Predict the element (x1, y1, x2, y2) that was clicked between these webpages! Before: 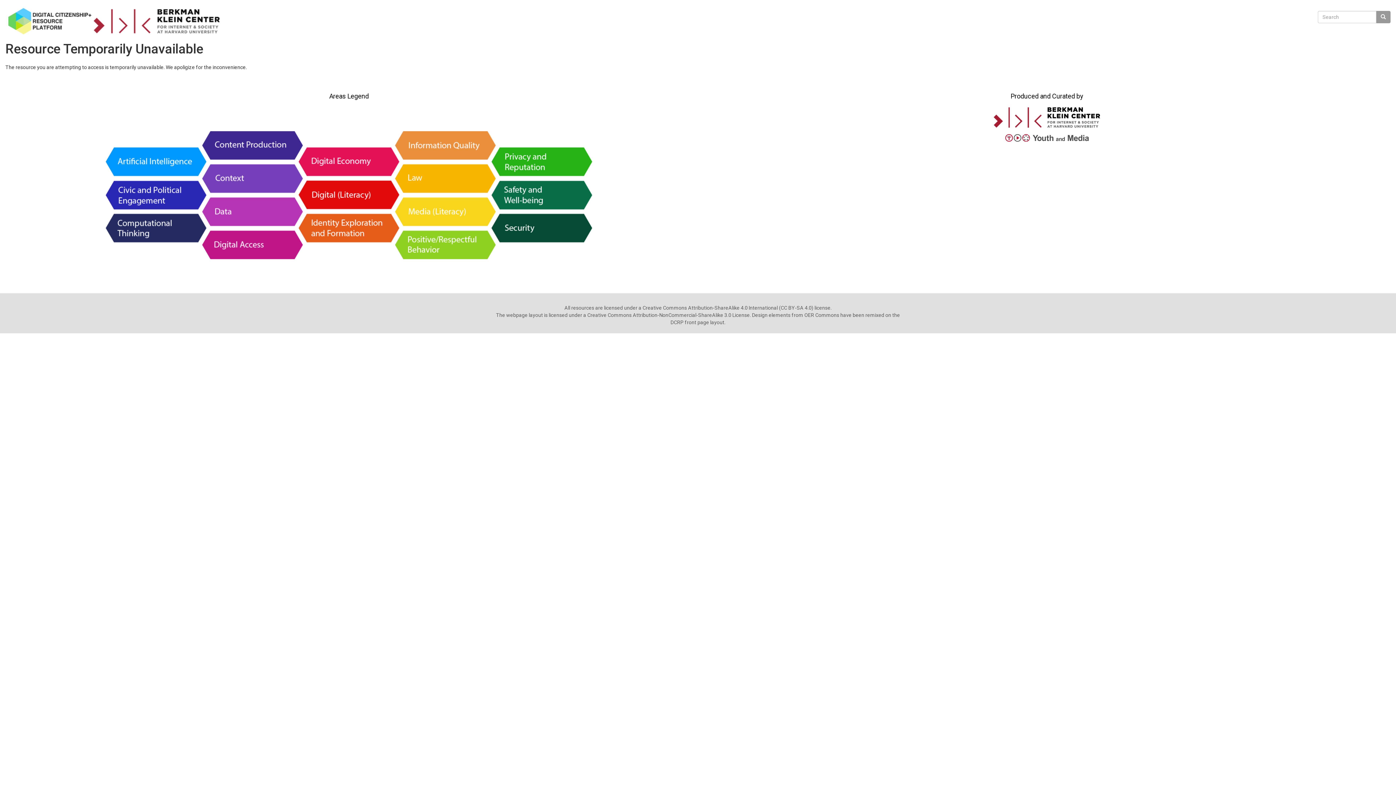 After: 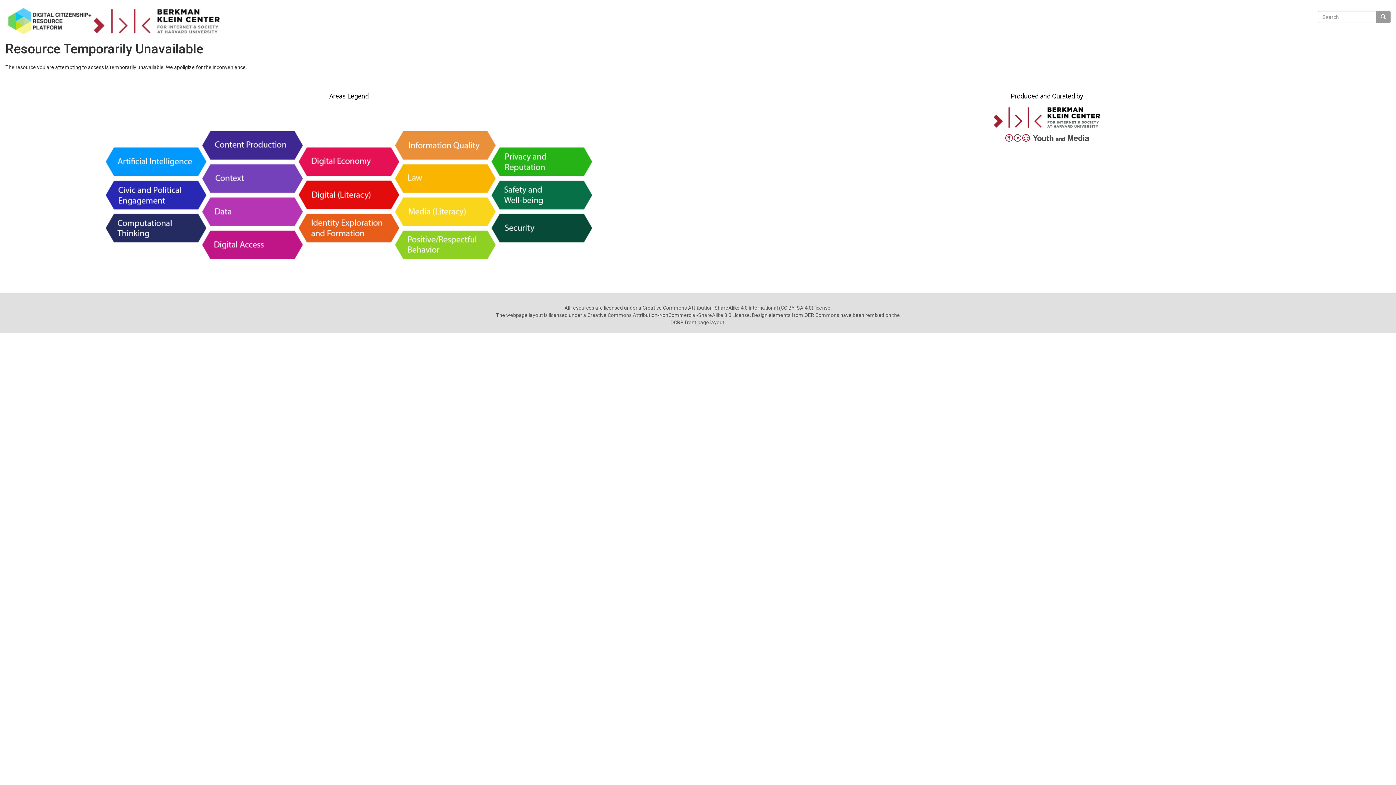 Action: bbox: (101, 191, 597, 198)